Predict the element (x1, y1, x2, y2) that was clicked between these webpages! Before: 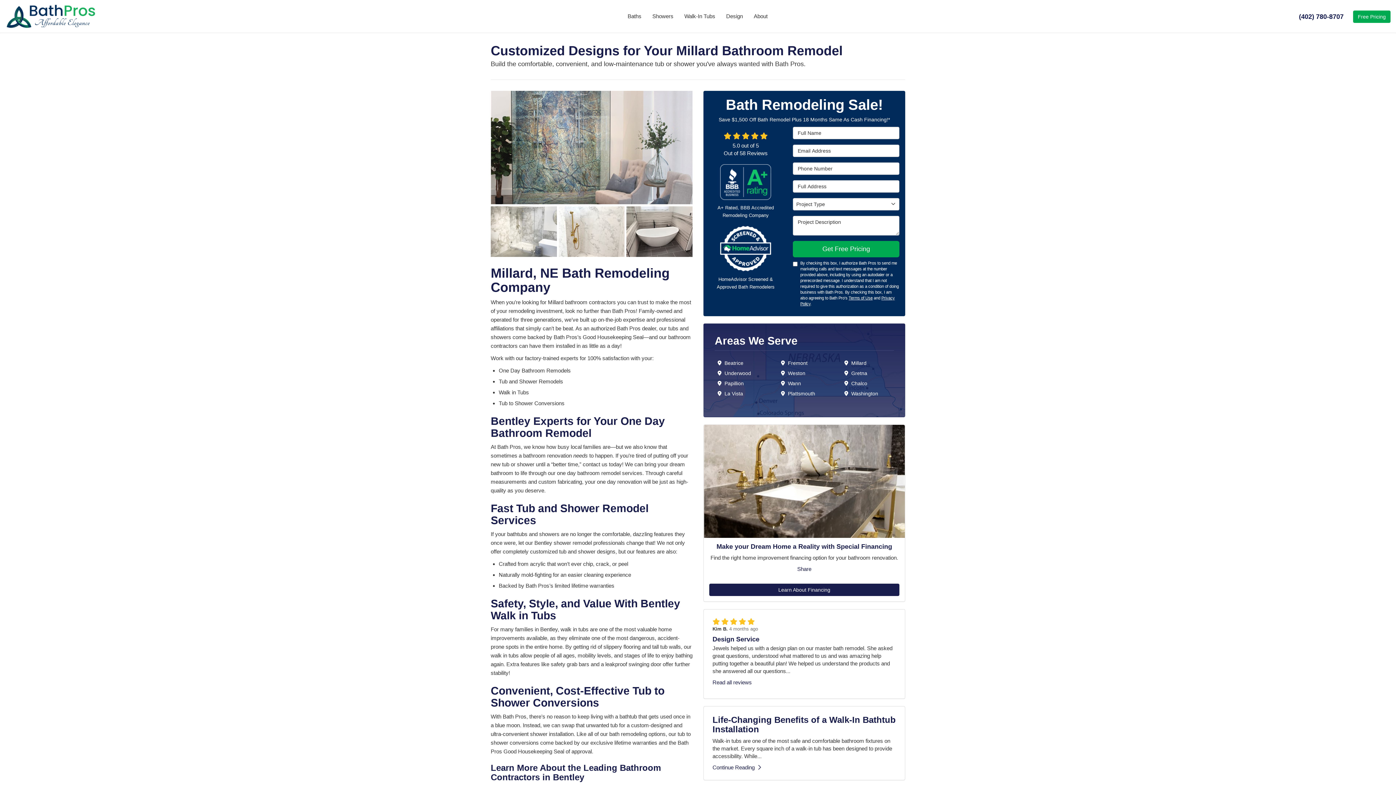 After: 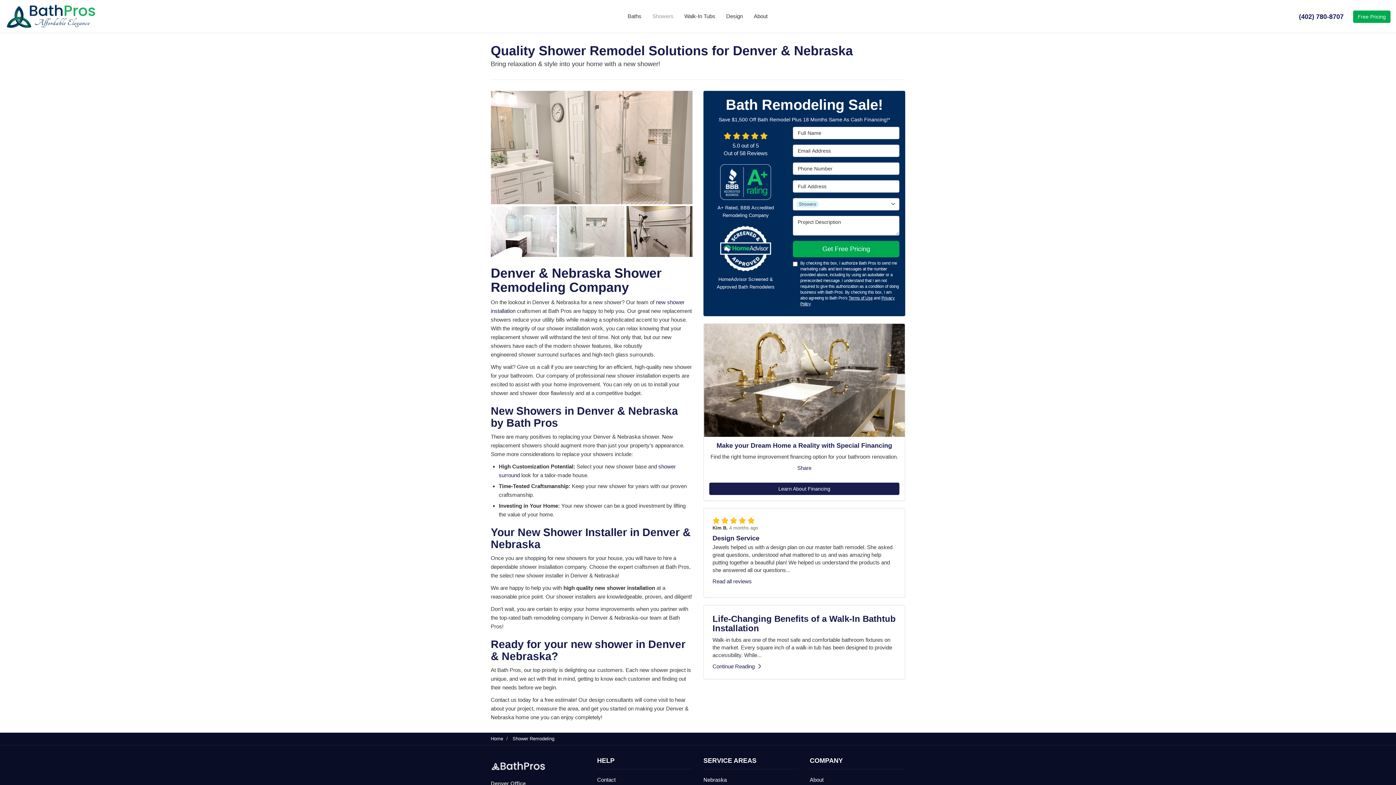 Action: bbox: (647, 0, 679, 32) label: Showers